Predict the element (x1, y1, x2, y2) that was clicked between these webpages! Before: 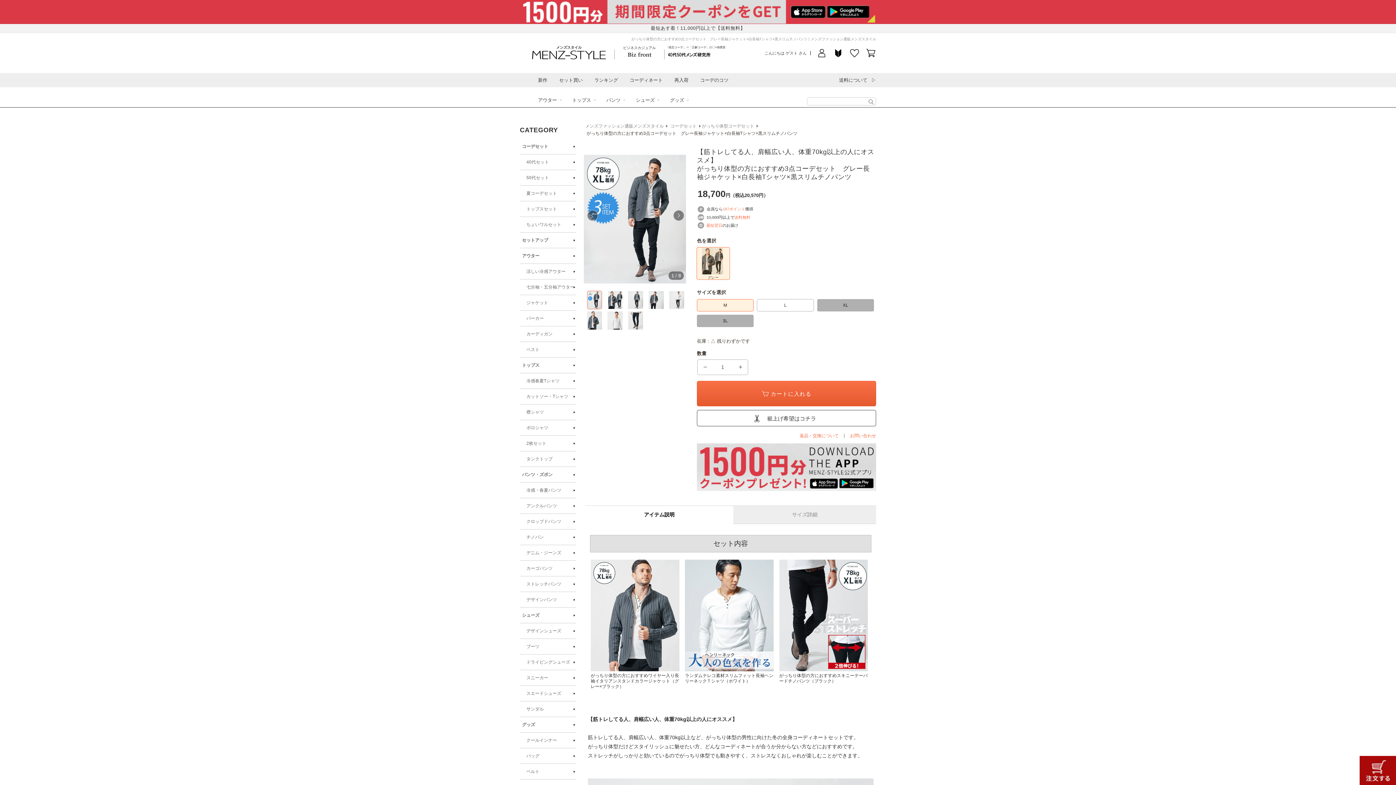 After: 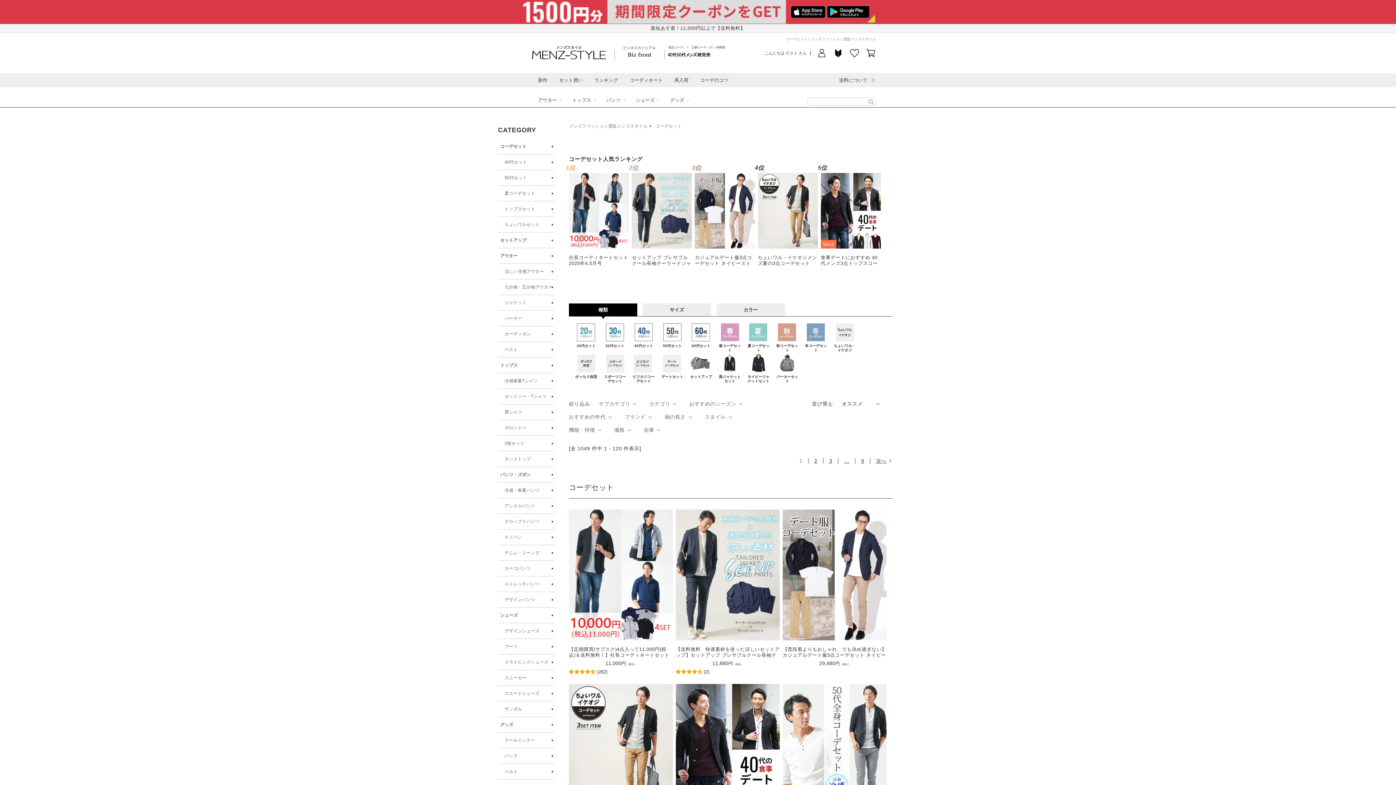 Action: label: セット買い bbox: (559, 73, 582, 86)